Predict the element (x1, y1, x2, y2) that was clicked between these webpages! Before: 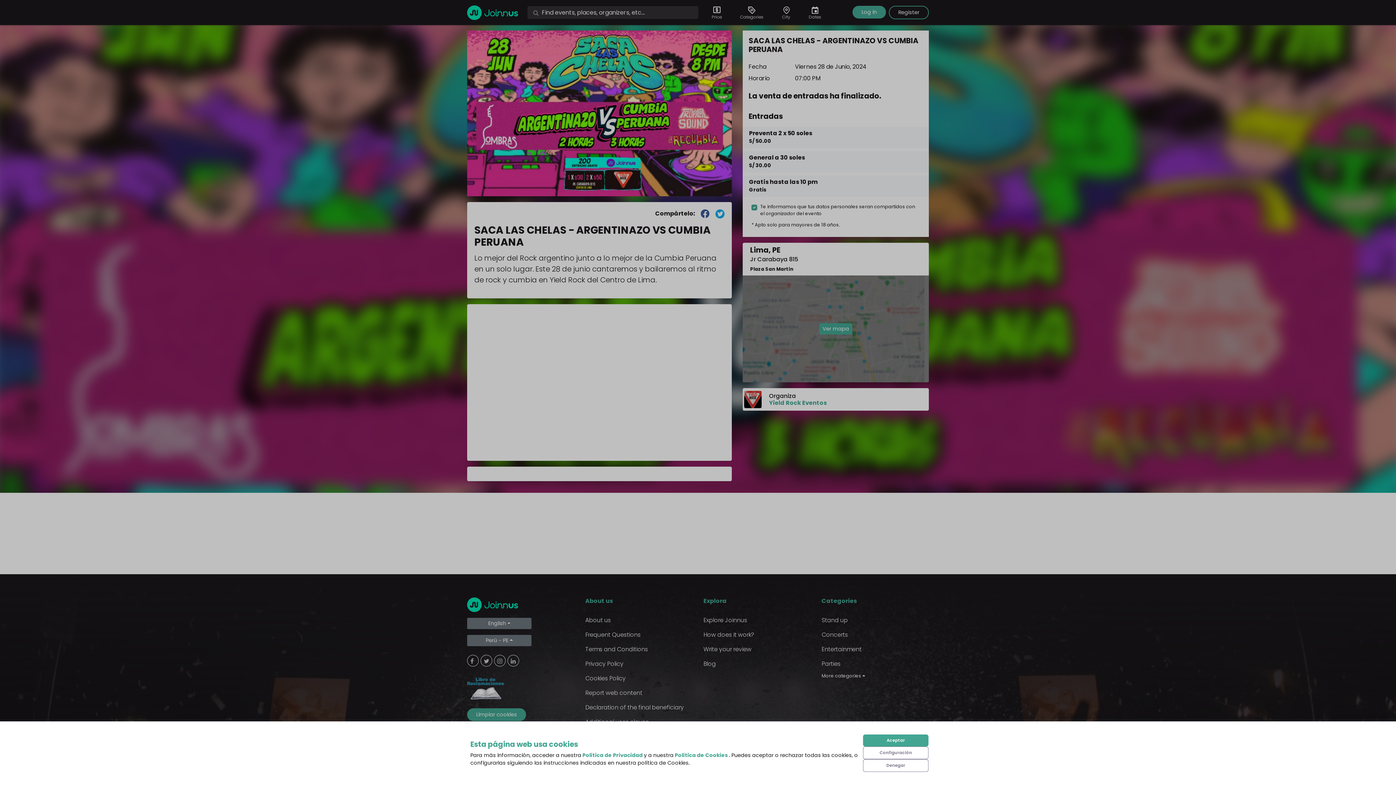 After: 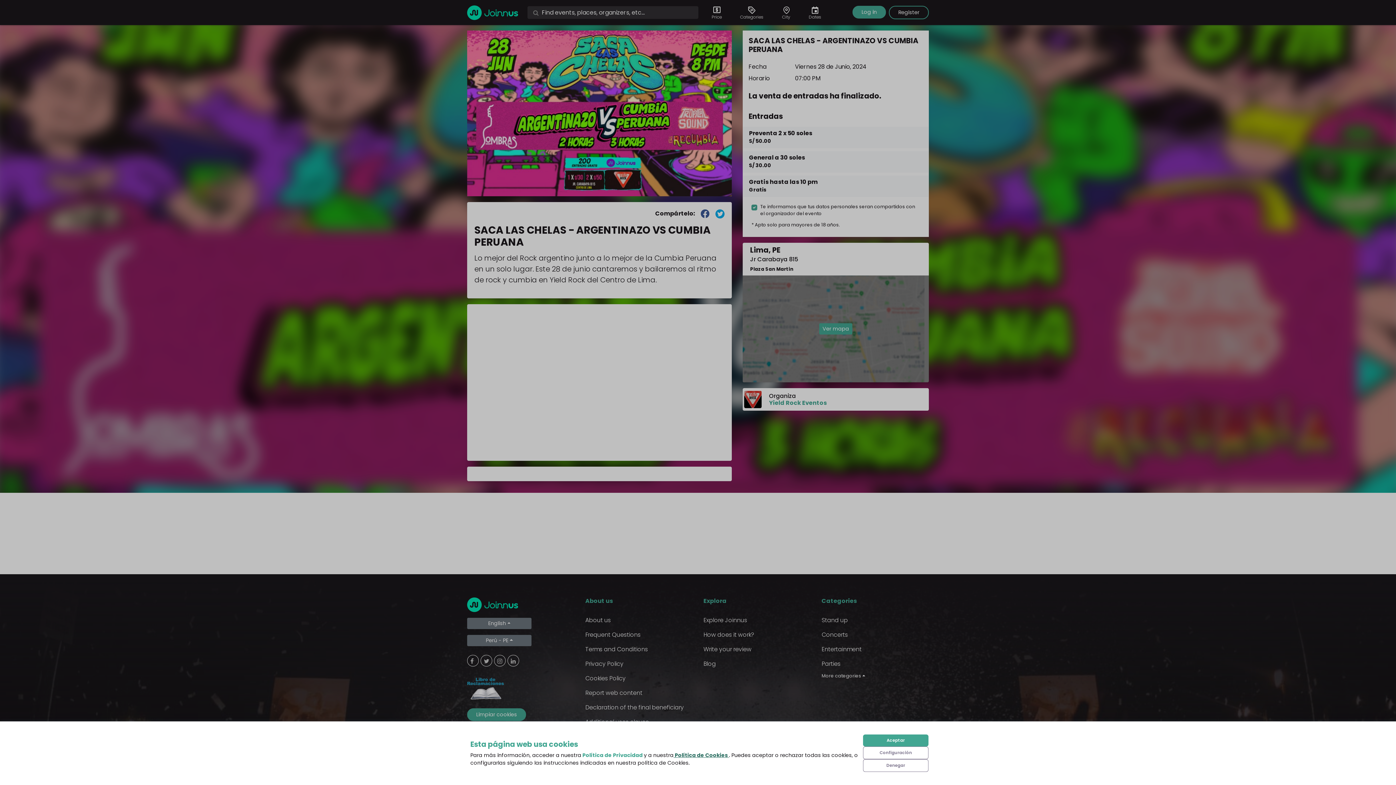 Action: bbox: (673, 751, 729, 759) label:  Política de Cookies 